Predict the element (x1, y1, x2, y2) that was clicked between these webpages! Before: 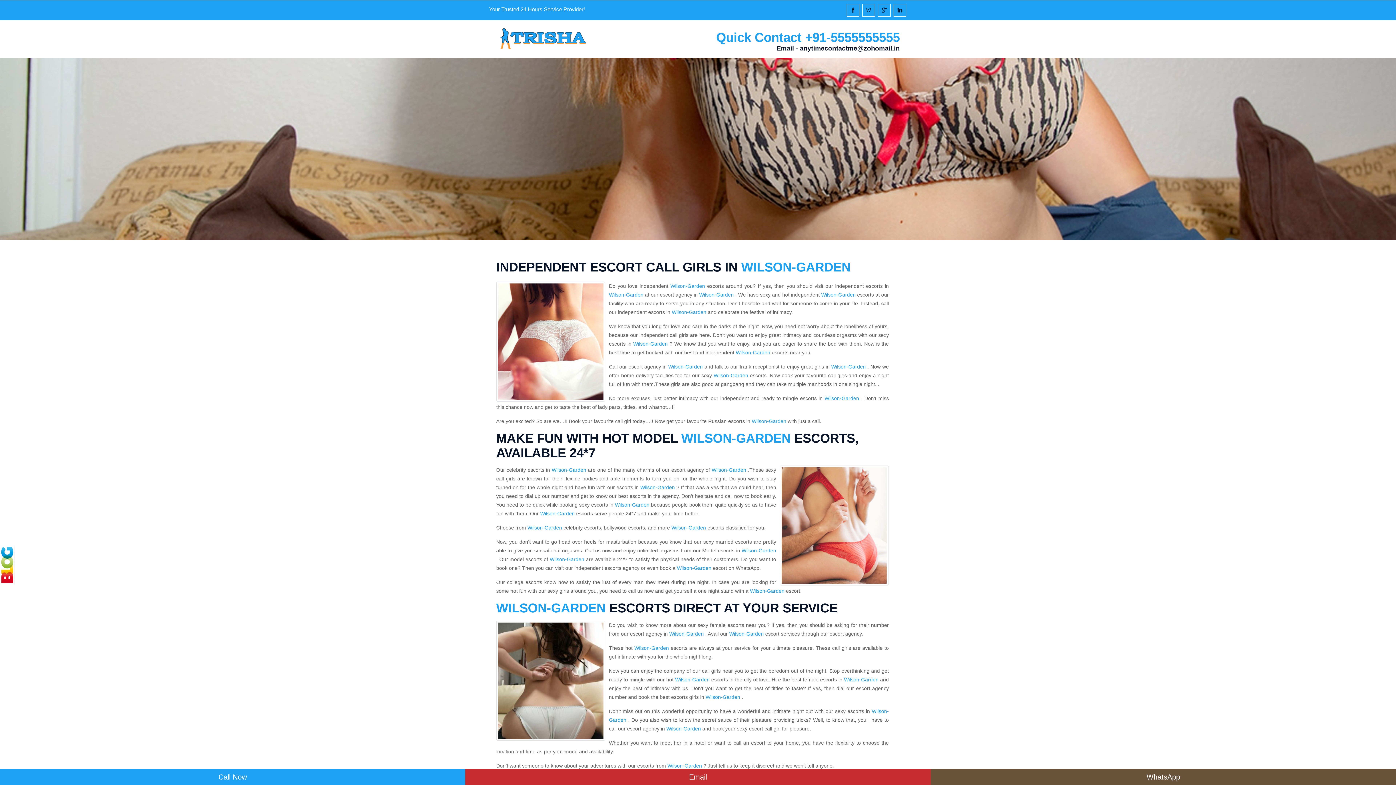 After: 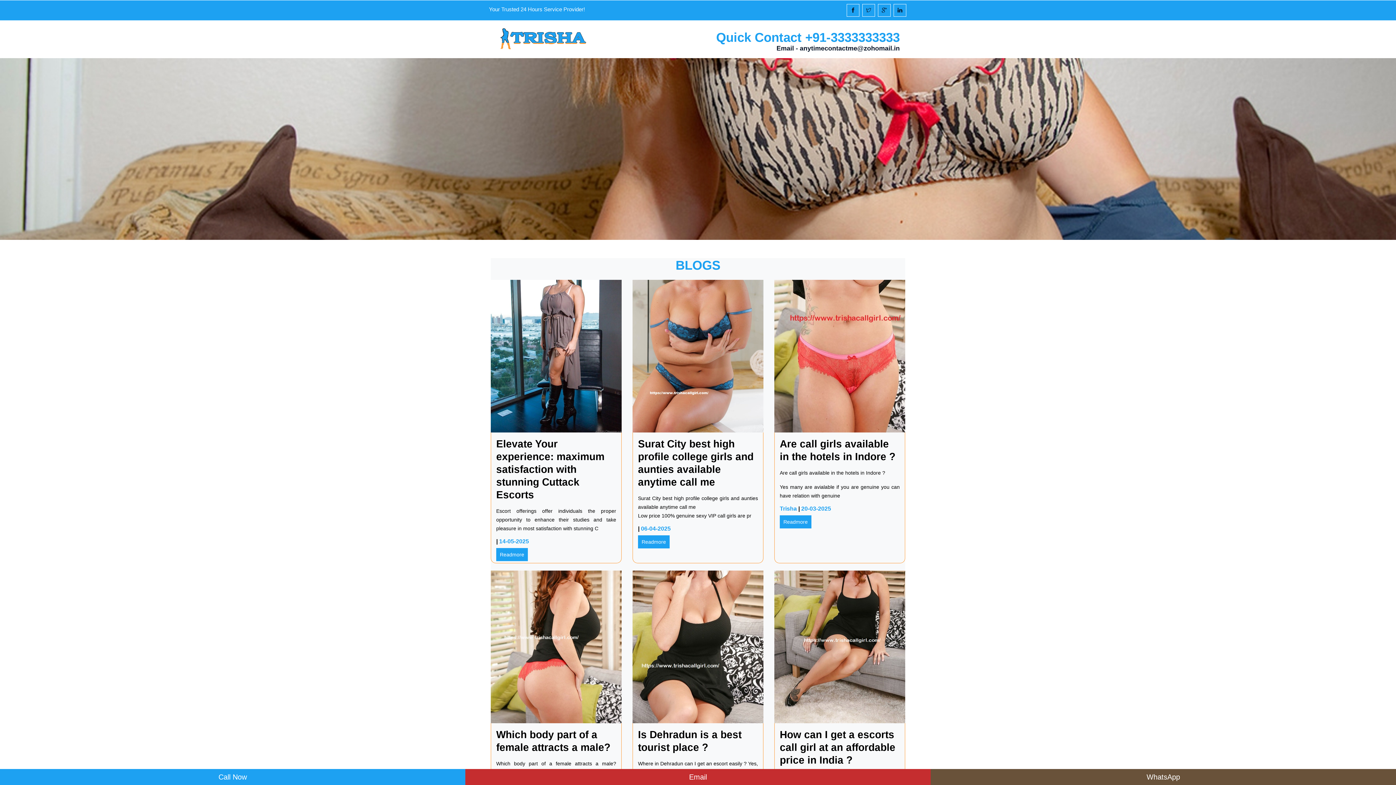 Action: bbox: (0, 562, 14, 567)